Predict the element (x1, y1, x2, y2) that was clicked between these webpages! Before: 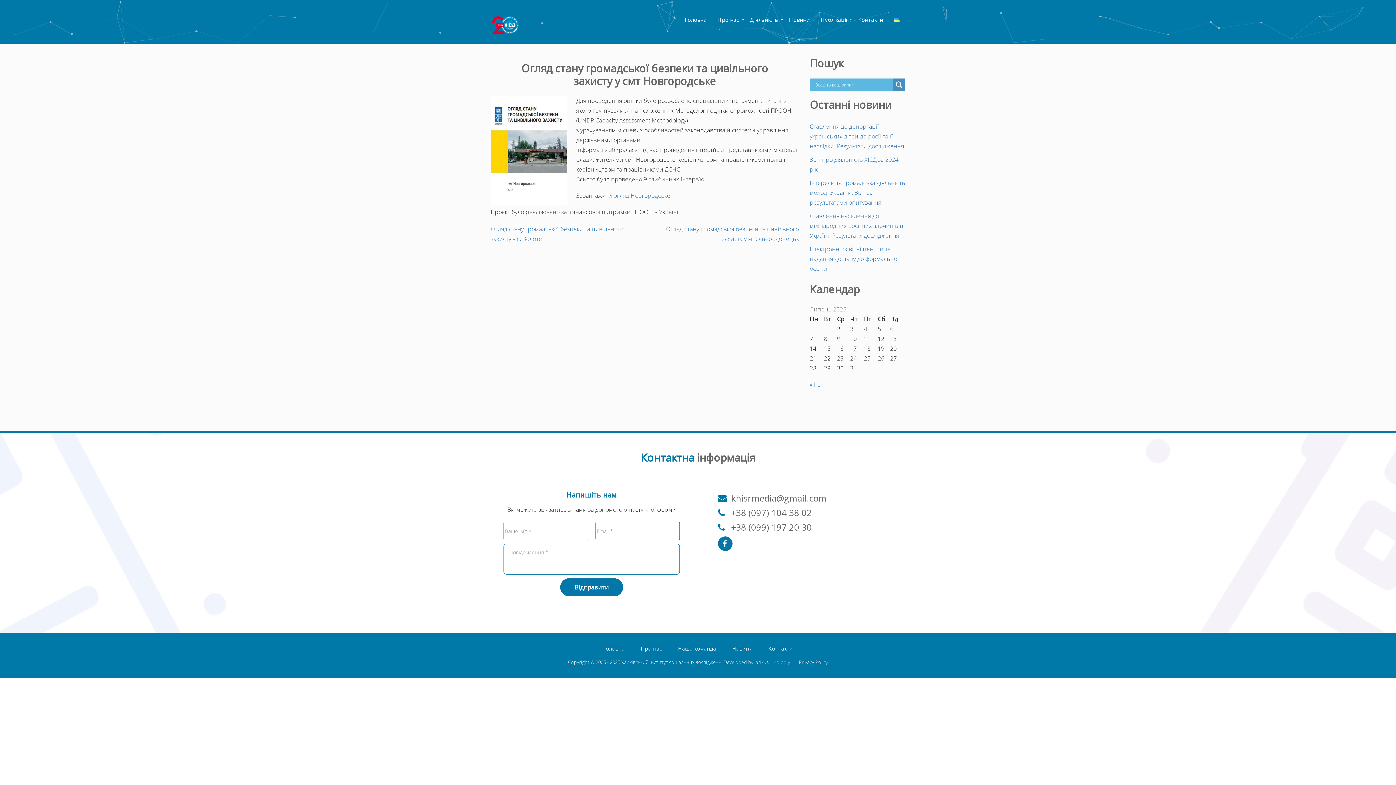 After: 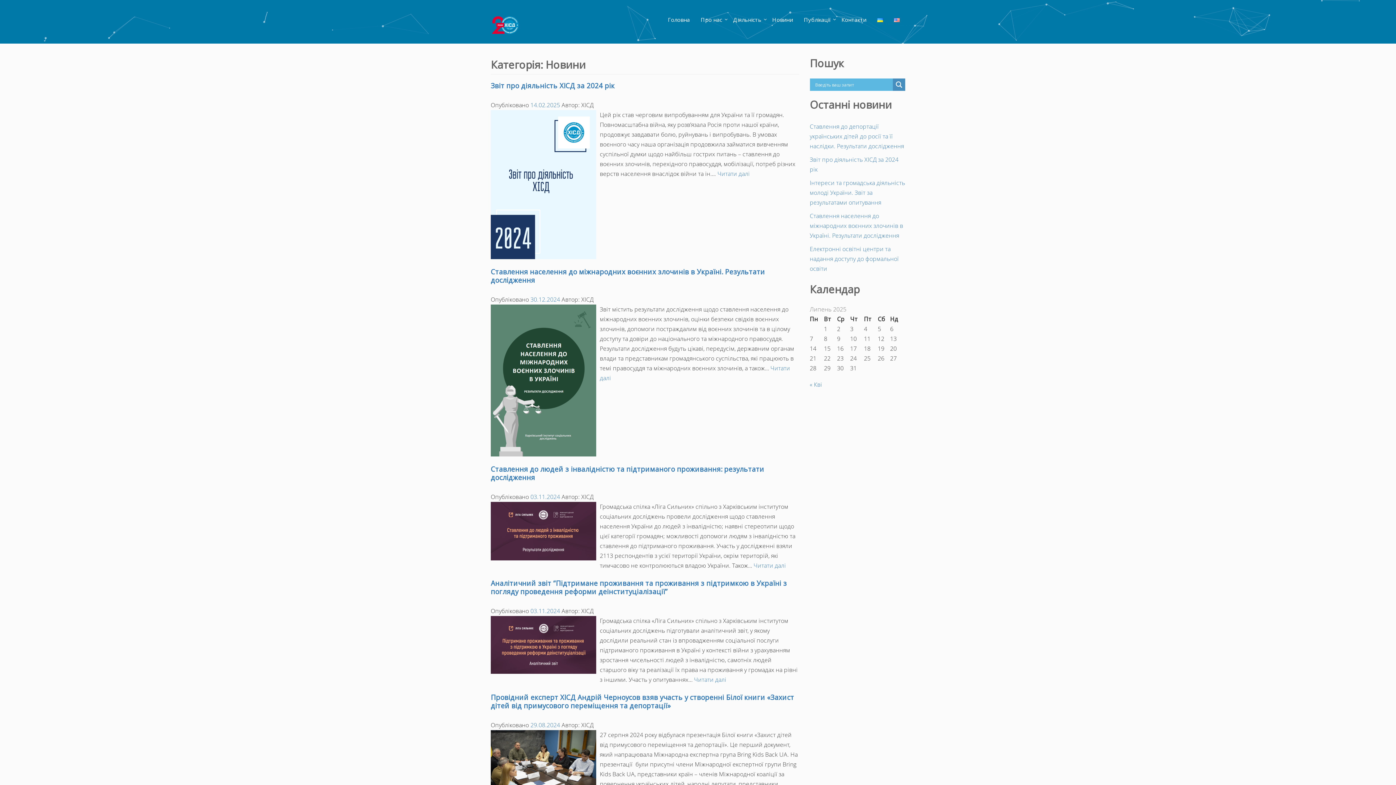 Action: bbox: (732, 645, 752, 652) label: Новини